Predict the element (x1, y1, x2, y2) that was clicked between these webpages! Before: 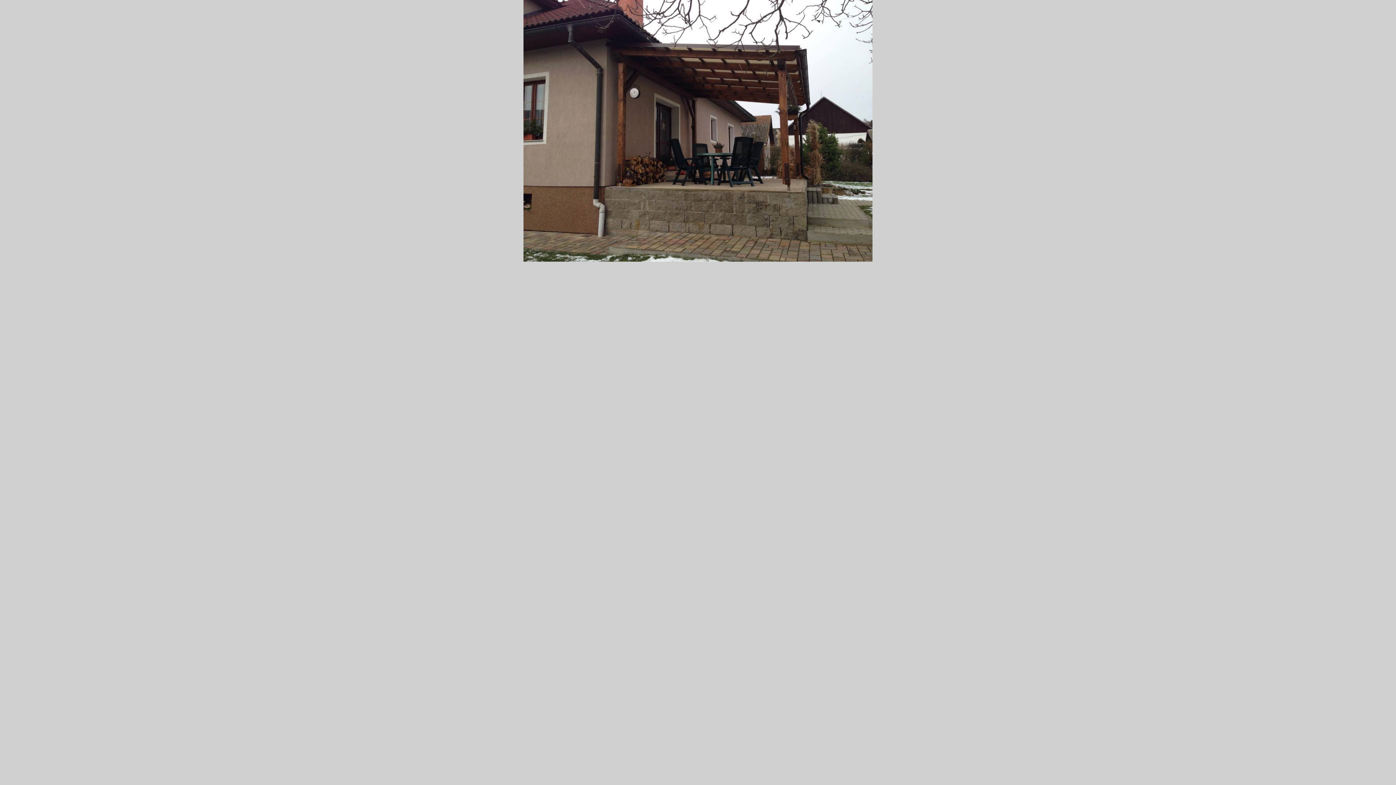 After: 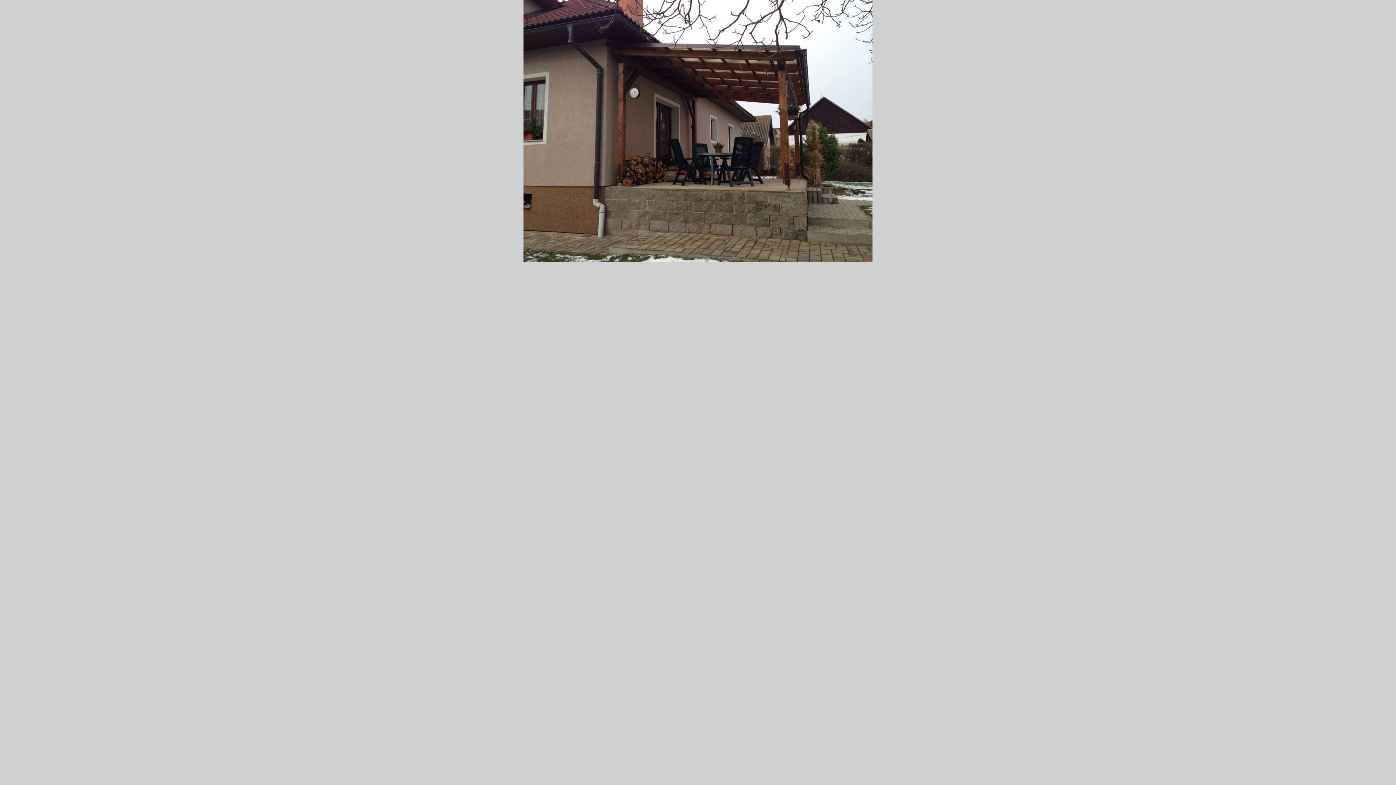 Action: bbox: (523, 257, 872, 262)